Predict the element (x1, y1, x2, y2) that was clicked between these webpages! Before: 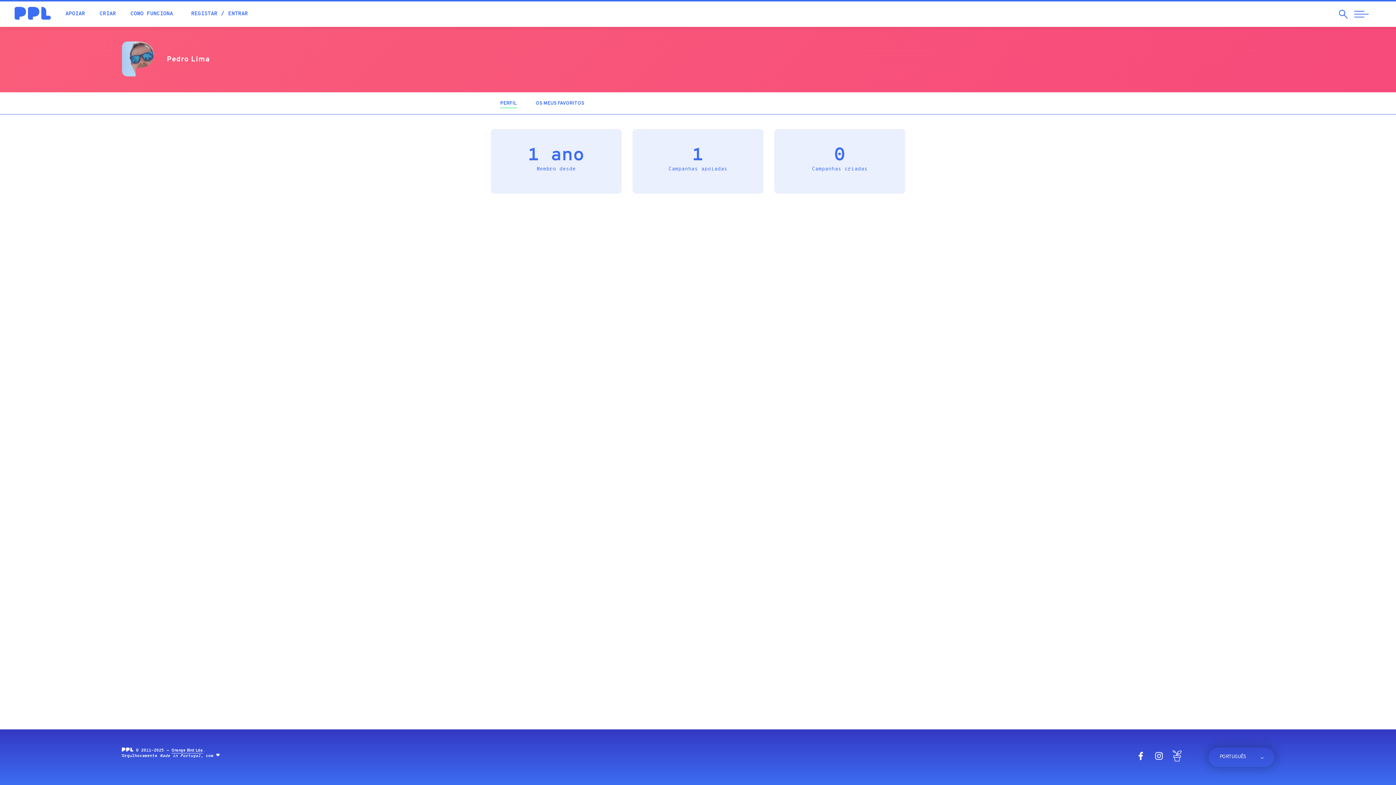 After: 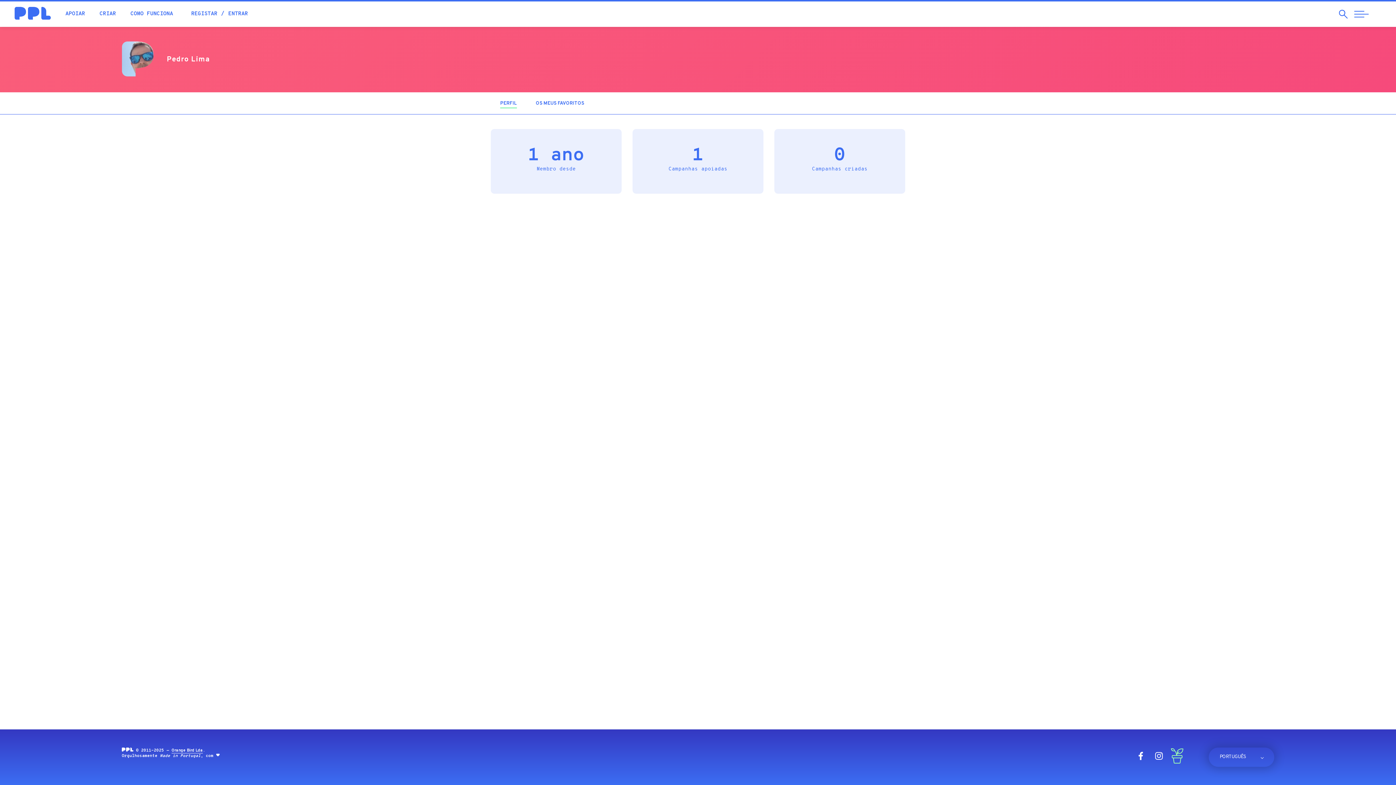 Action: label: Blog bbox: (1171, 752, 1182, 765)